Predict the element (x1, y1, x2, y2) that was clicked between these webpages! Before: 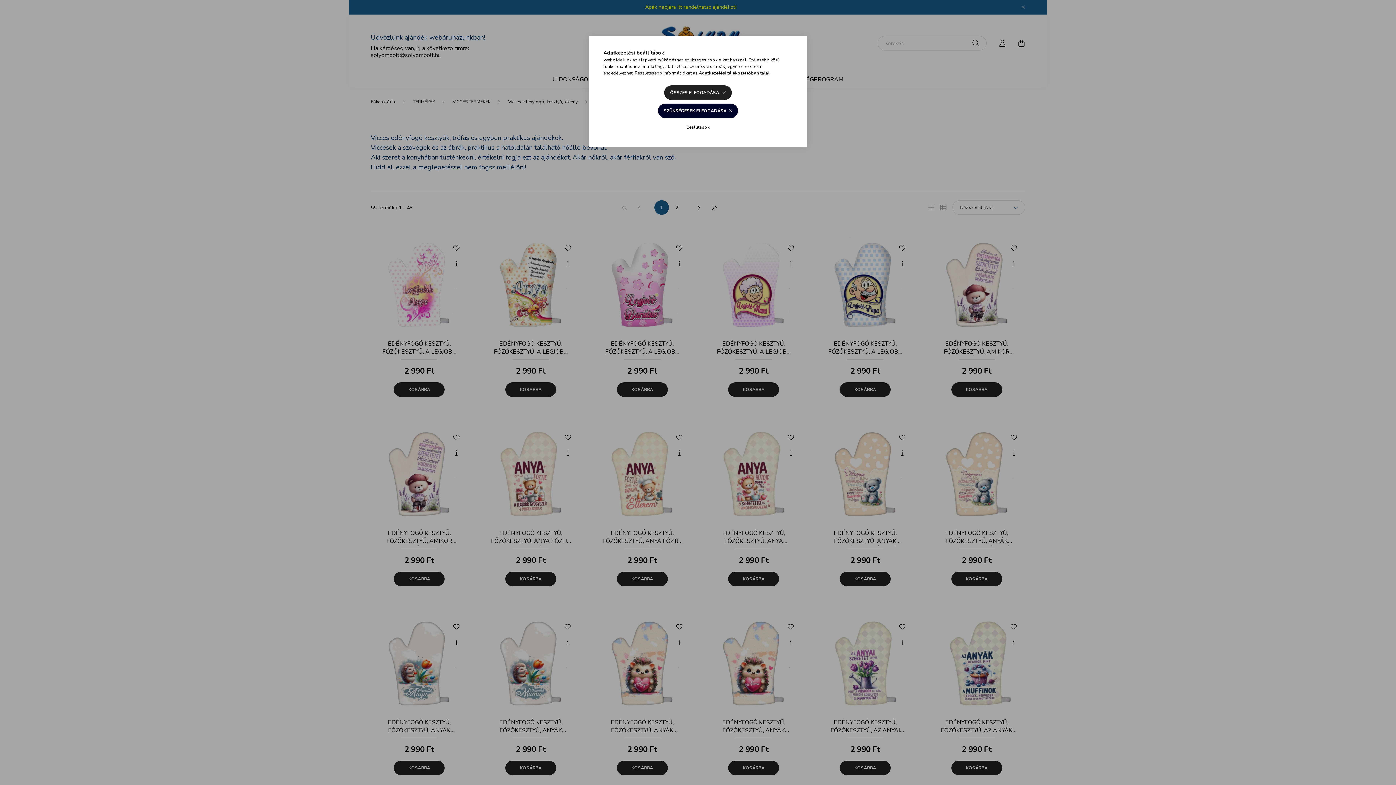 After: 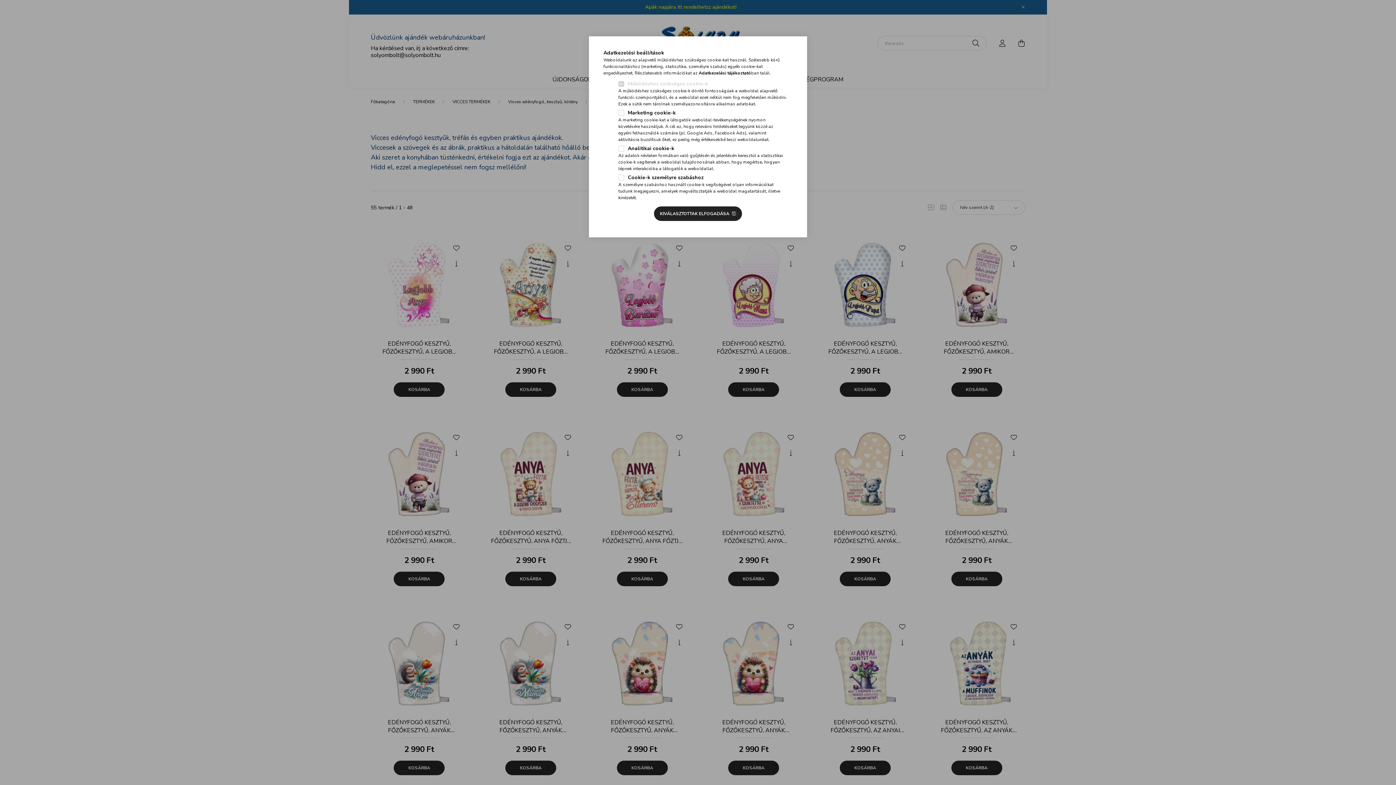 Action: bbox: (680, 120, 715, 134) label: Beállítások